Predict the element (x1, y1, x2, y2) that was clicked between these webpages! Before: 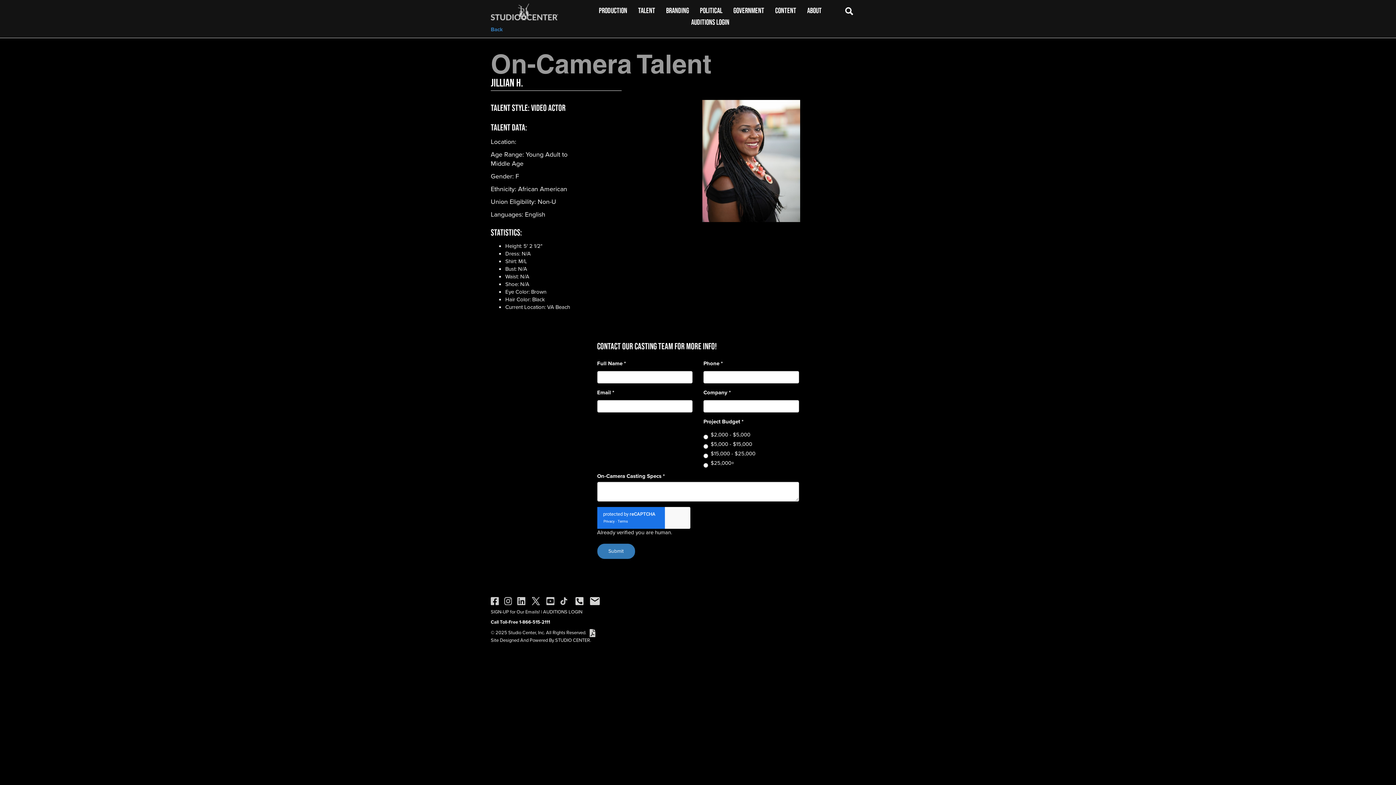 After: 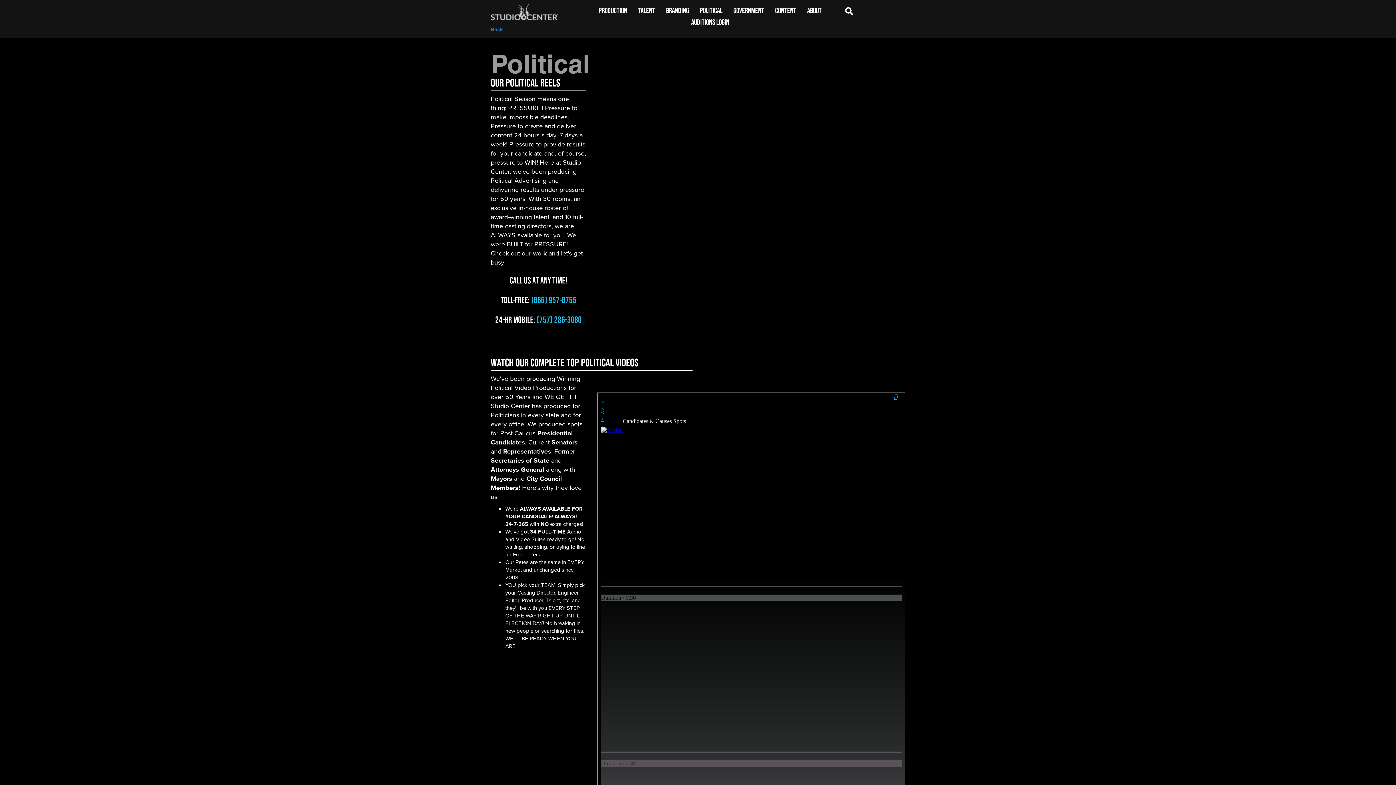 Action: label: POLITICAL bbox: (700, 6, 733, 14)